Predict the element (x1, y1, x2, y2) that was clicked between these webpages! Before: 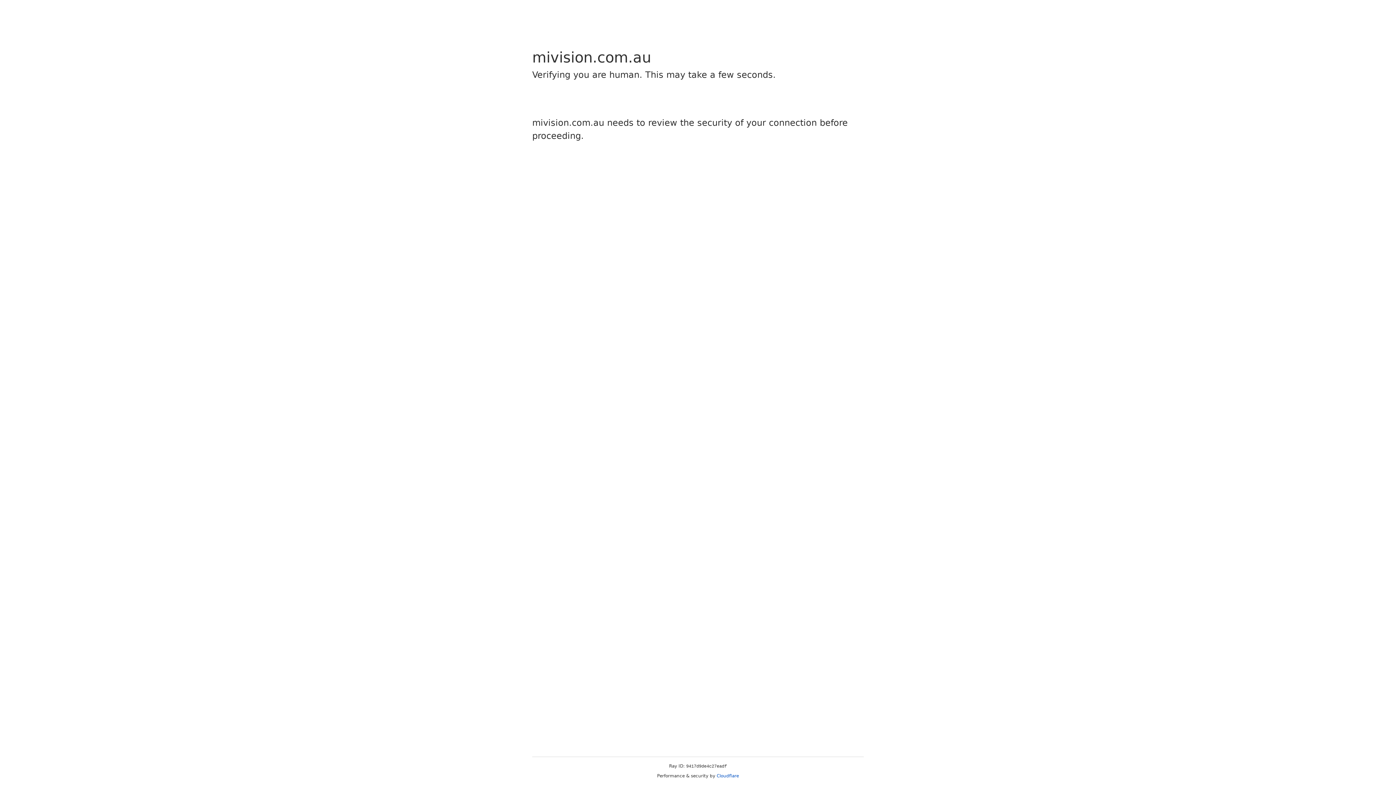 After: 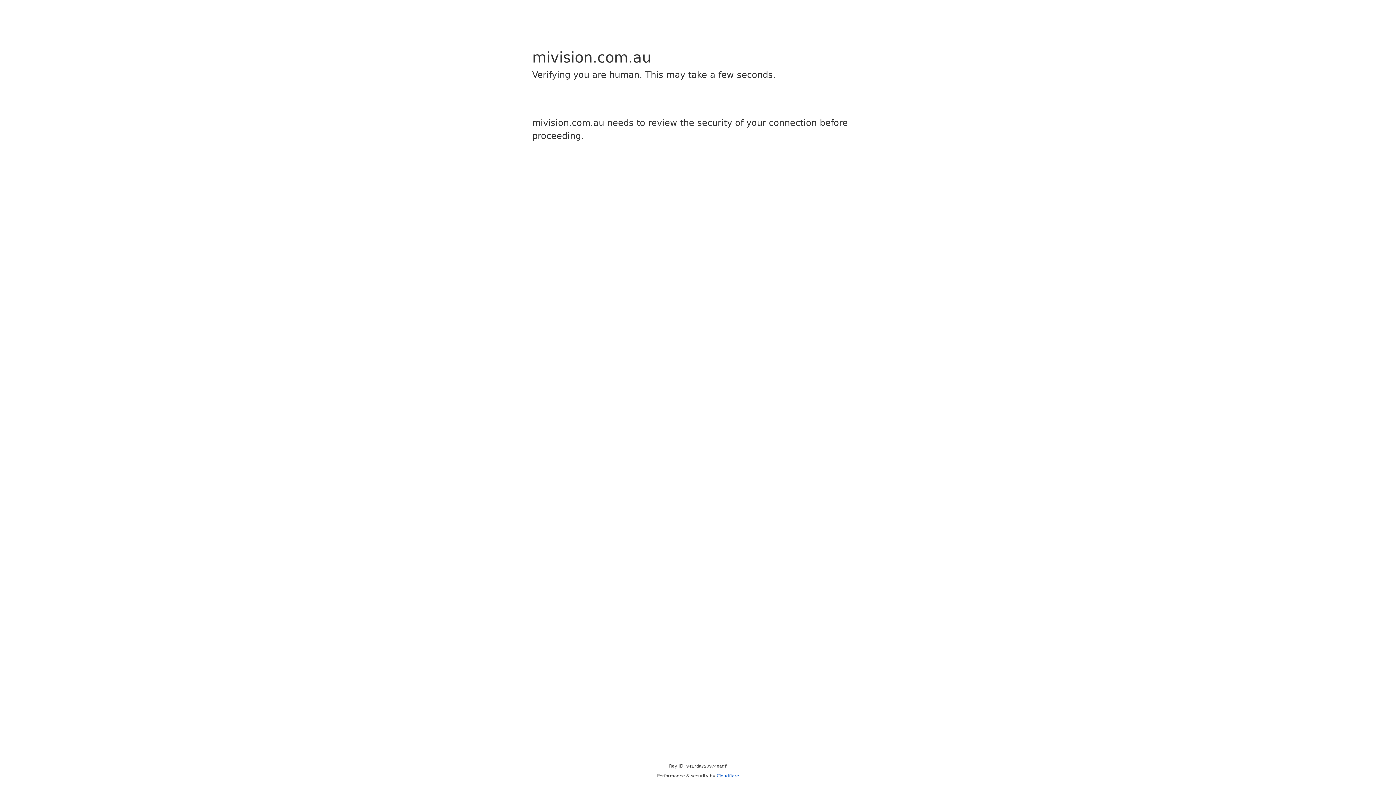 Action: label: Cloudflare bbox: (716, 773, 739, 778)